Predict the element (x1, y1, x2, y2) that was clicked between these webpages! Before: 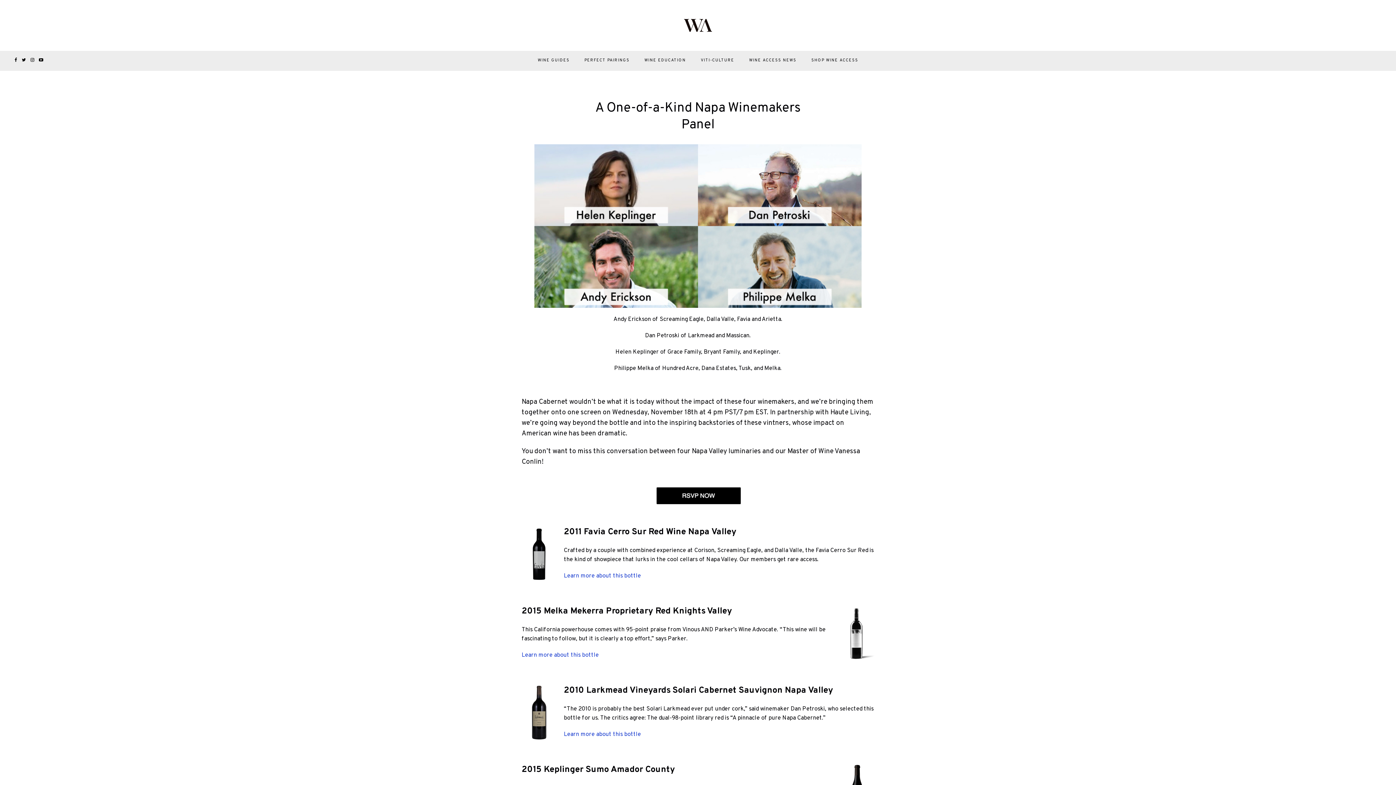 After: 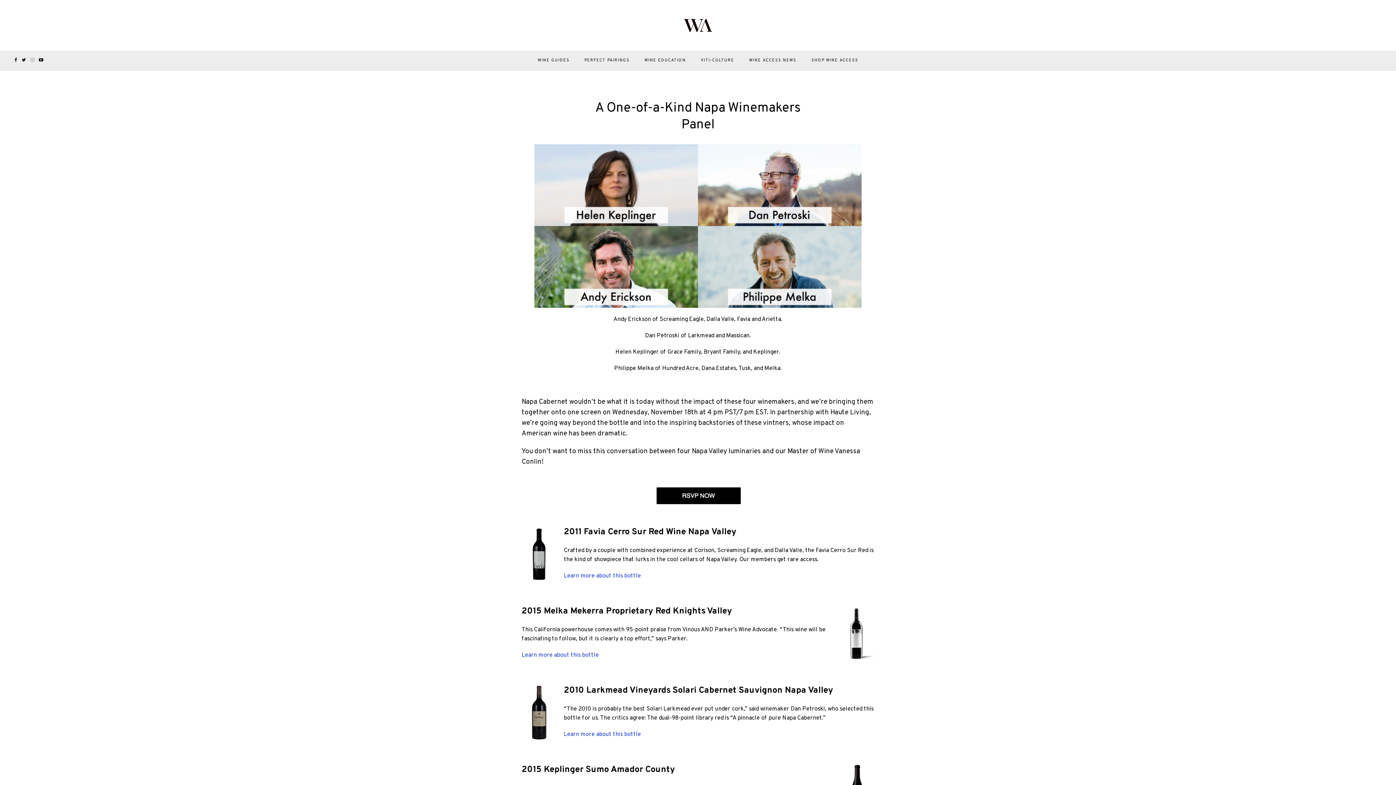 Action: bbox: (30, 57, 34, 63)